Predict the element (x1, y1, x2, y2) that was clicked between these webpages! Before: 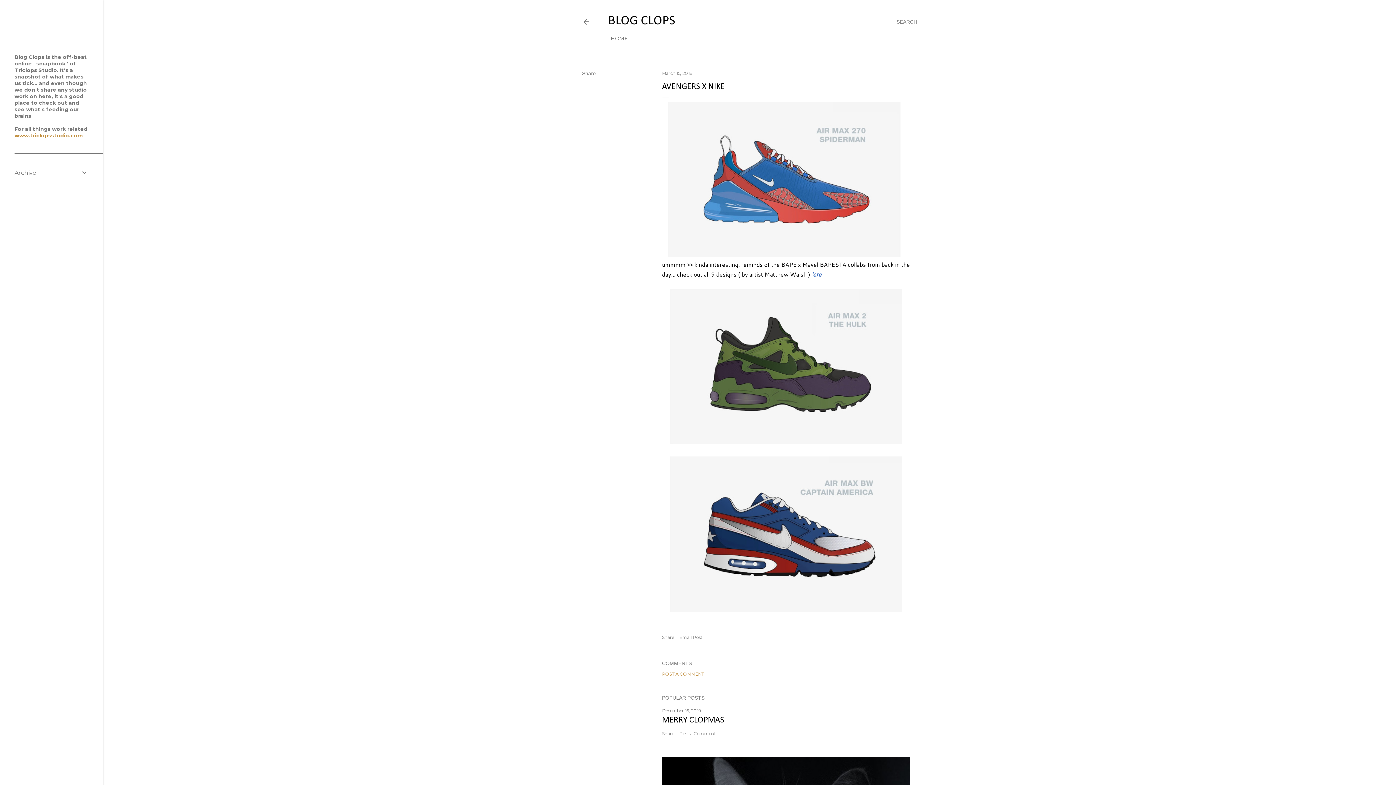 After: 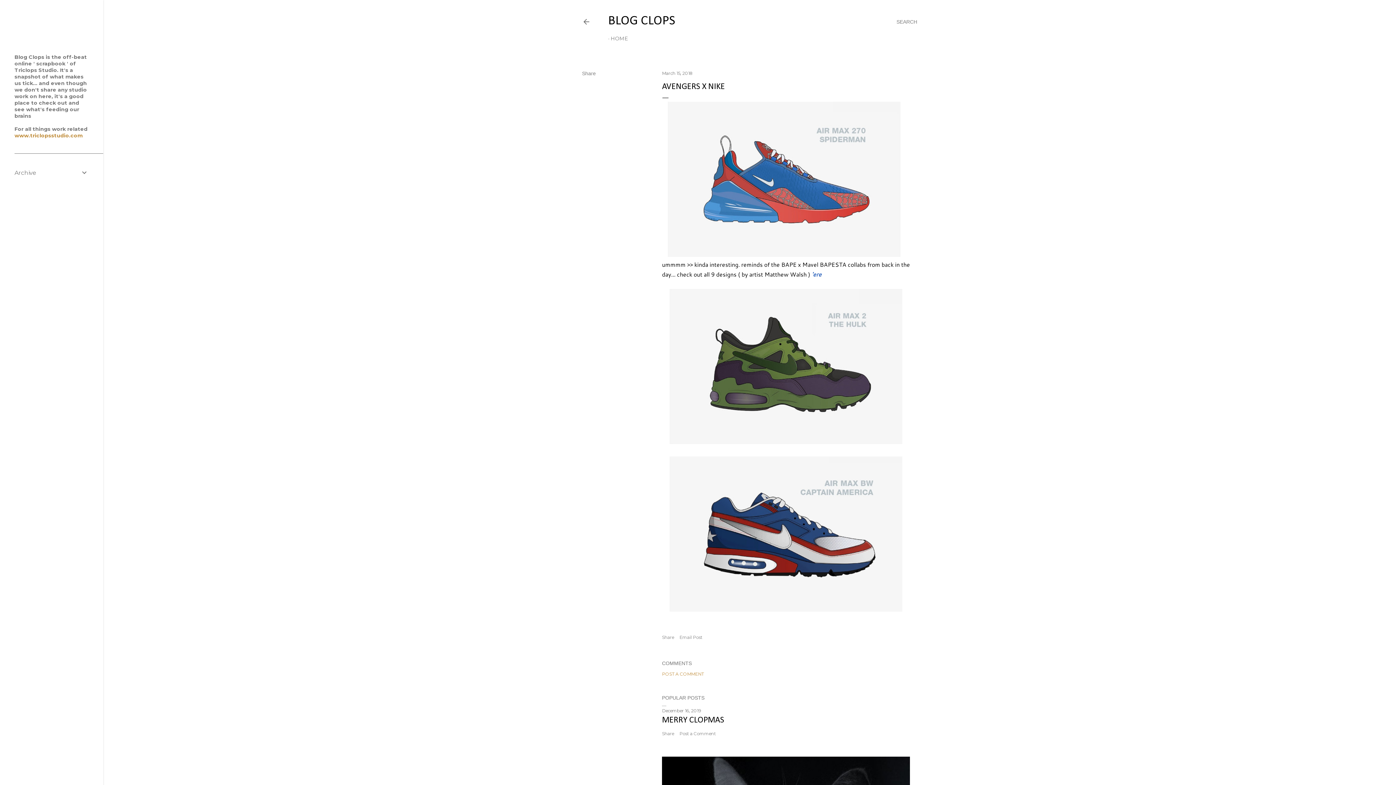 Action: label: March 15, 2018 bbox: (662, 70, 692, 76)